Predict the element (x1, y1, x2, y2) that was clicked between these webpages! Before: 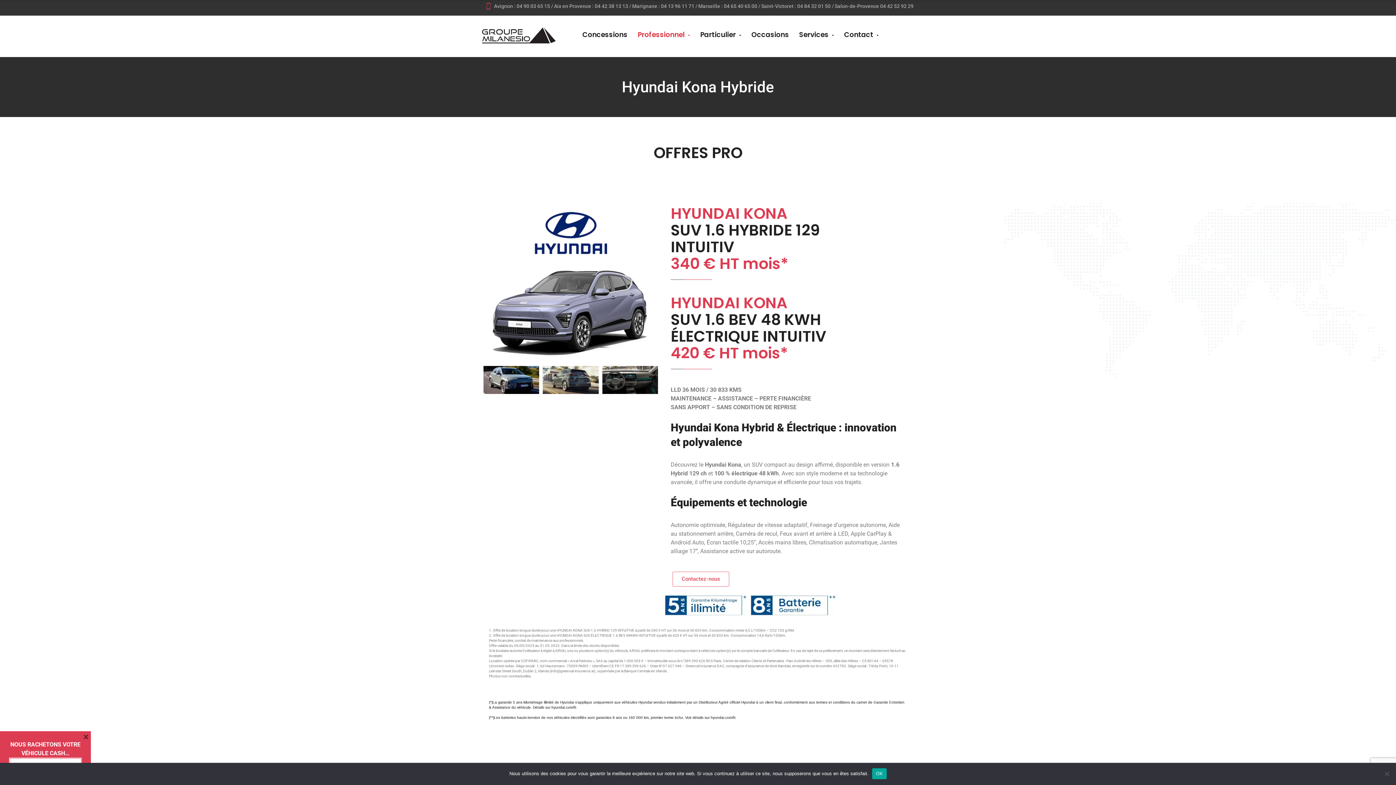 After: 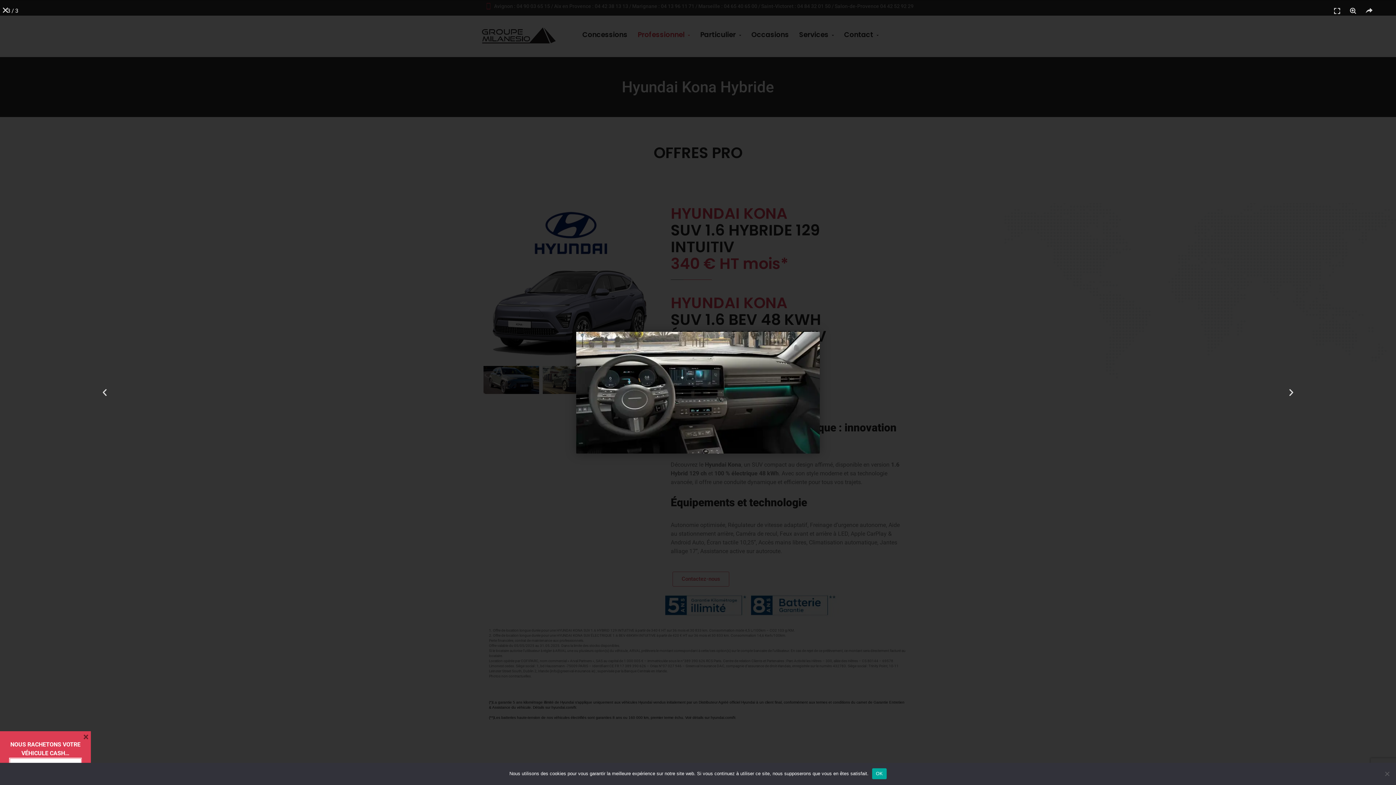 Action: bbox: (602, 366, 658, 394)